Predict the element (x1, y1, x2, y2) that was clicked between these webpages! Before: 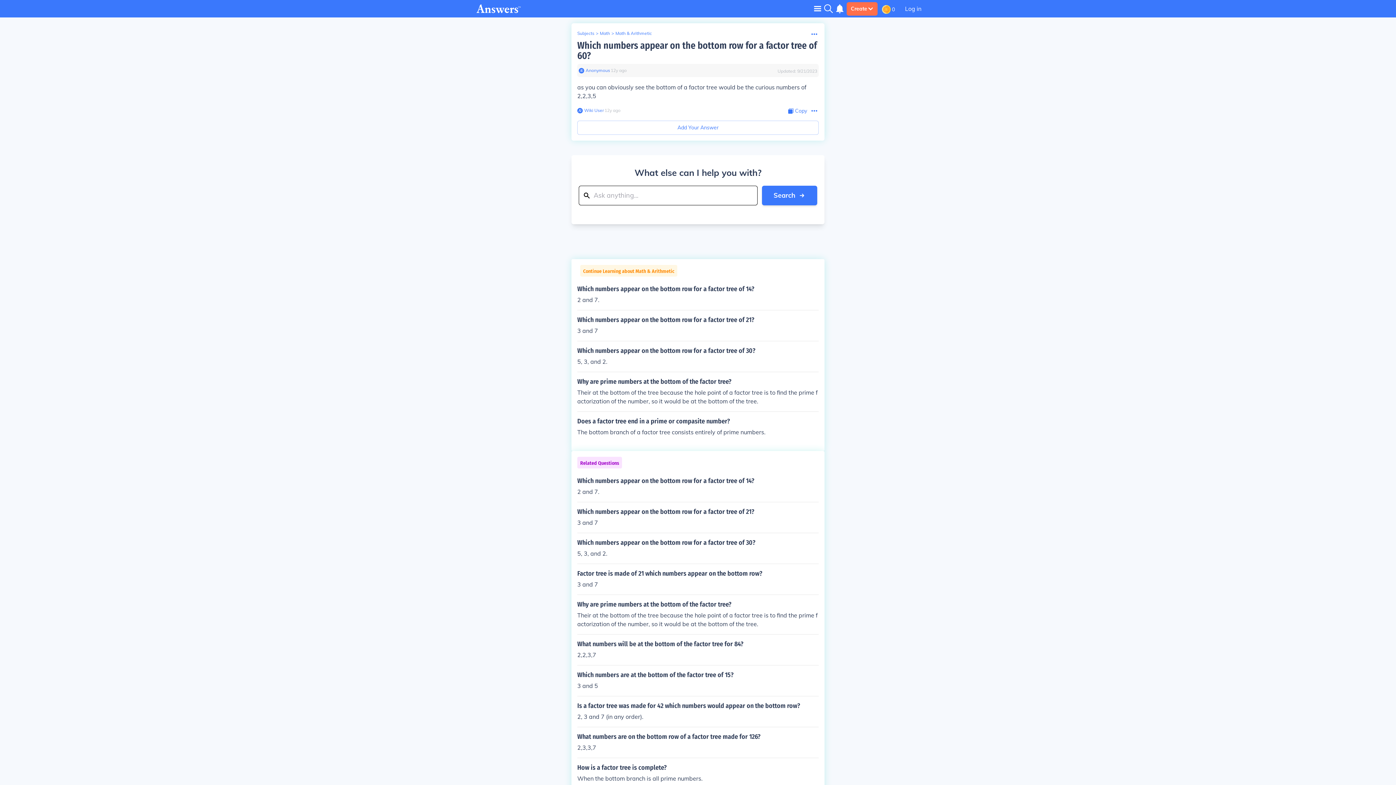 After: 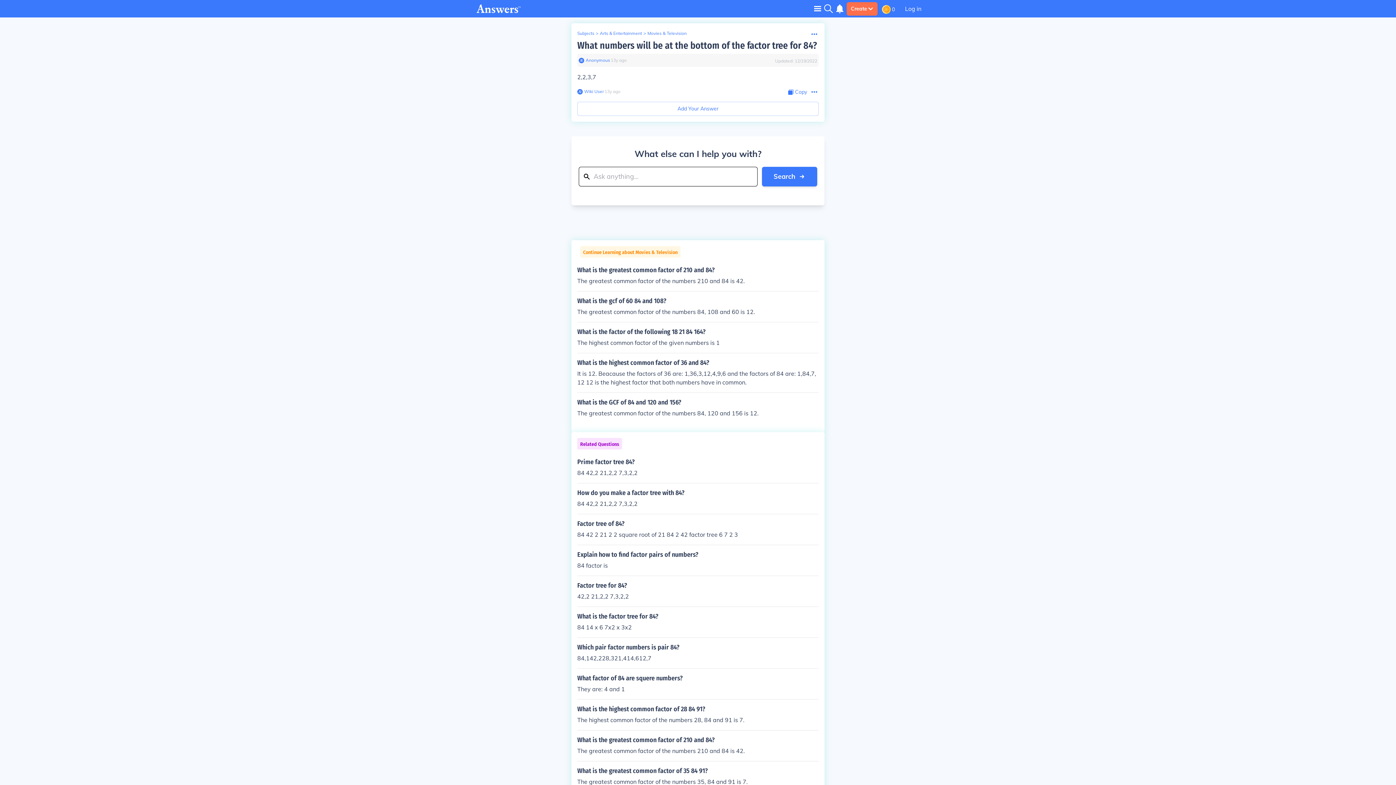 Action: label: What numbers will be at the bottom of the factor tree for 84?

2,2,3,7 bbox: (577, 640, 818, 659)